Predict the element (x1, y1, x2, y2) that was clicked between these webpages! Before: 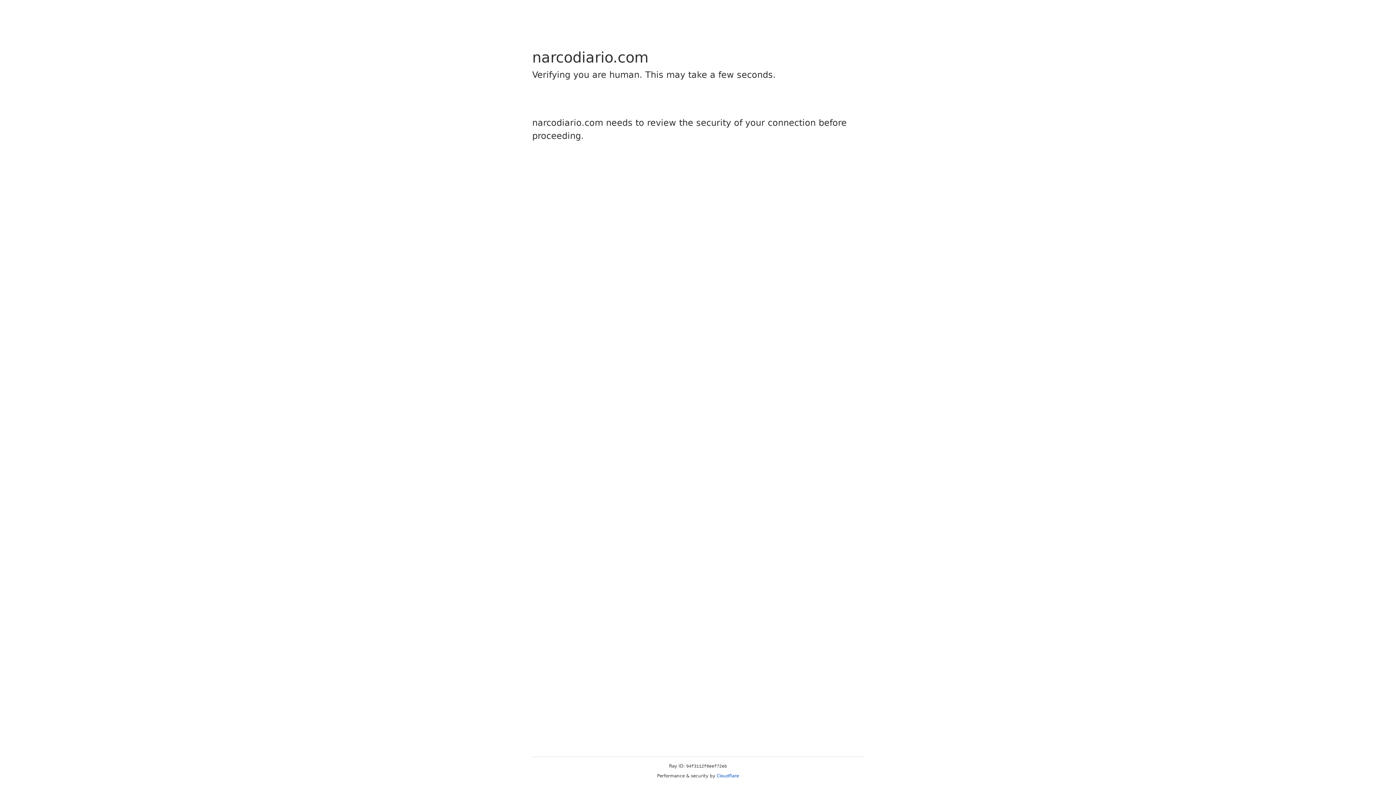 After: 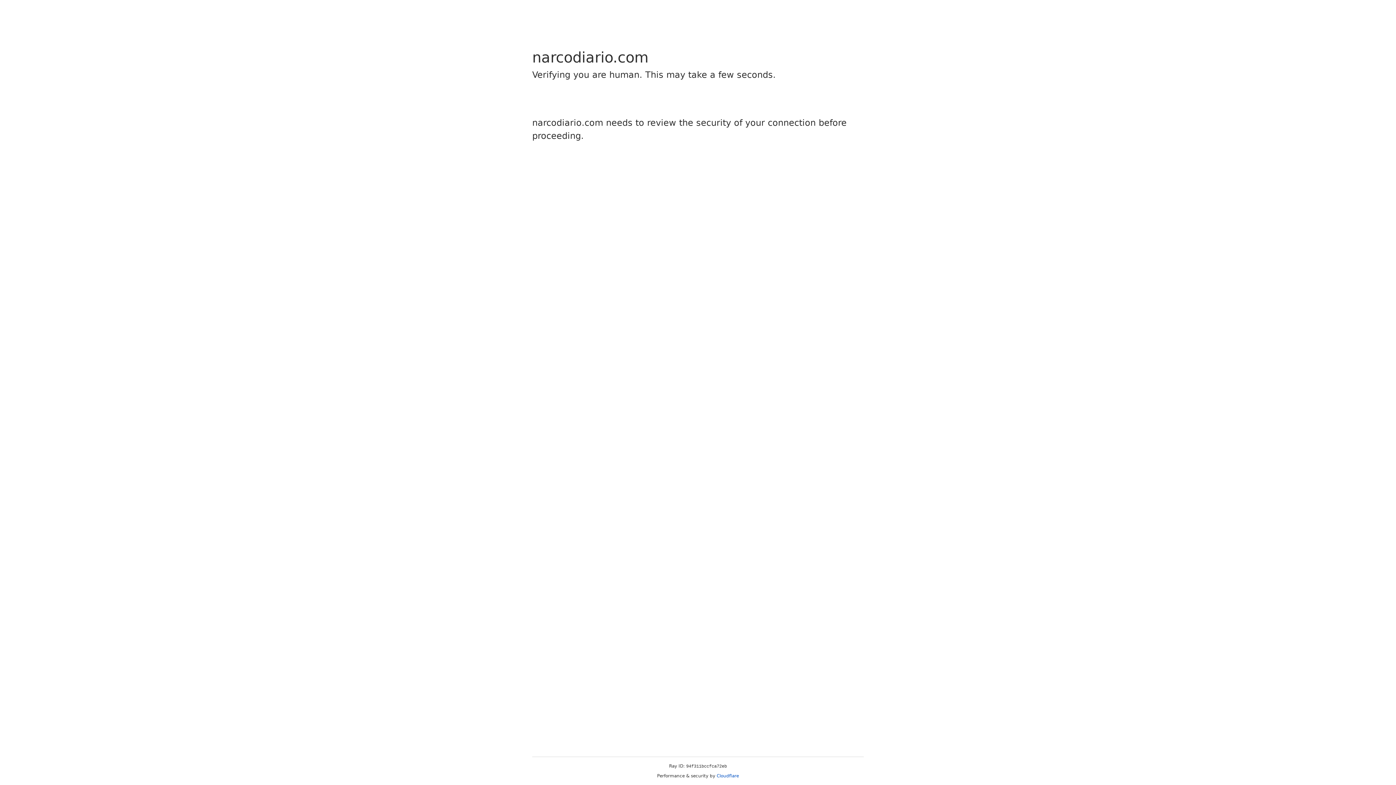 Action: bbox: (716, 773, 739, 778) label: Cloudflare